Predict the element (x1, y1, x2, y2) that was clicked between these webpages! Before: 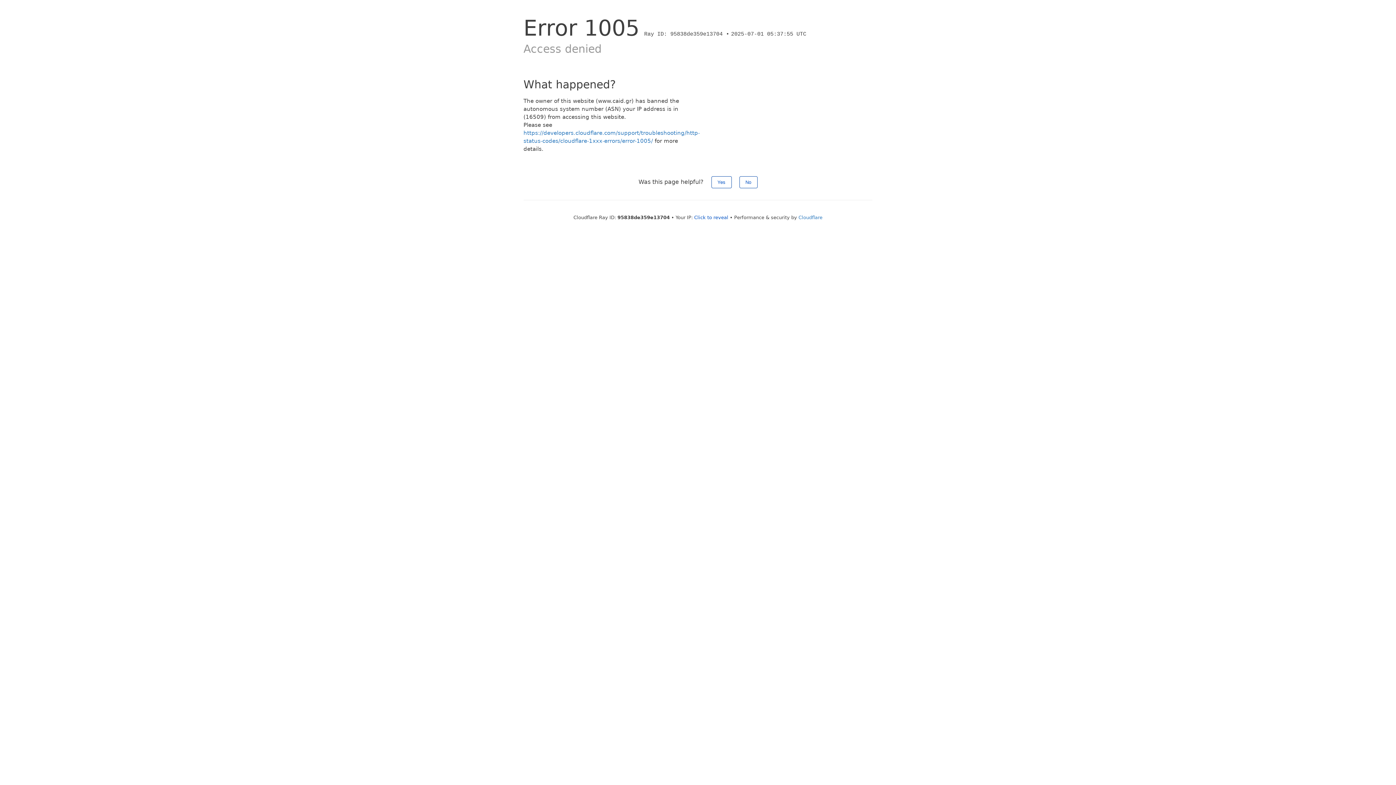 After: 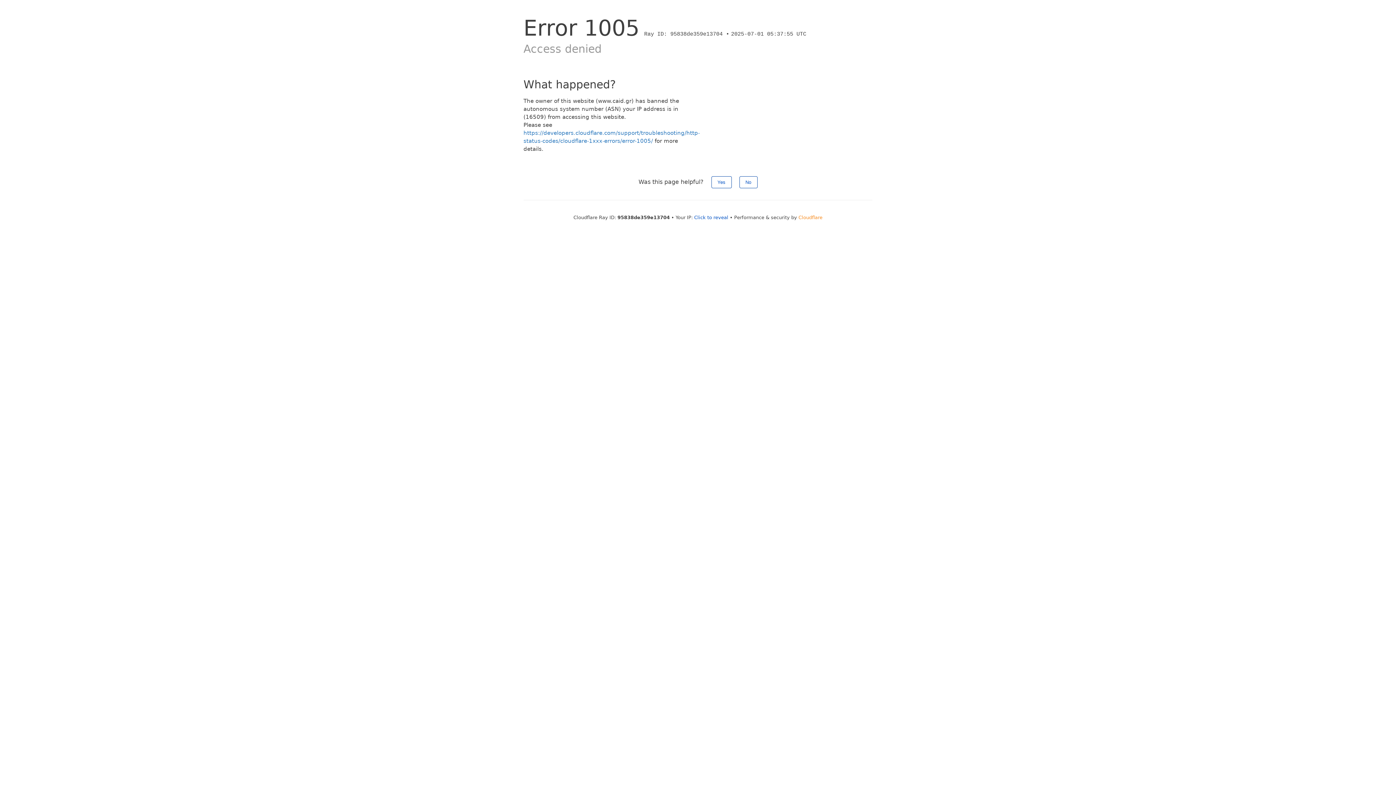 Action: bbox: (798, 214, 822, 220) label: Cloudflare